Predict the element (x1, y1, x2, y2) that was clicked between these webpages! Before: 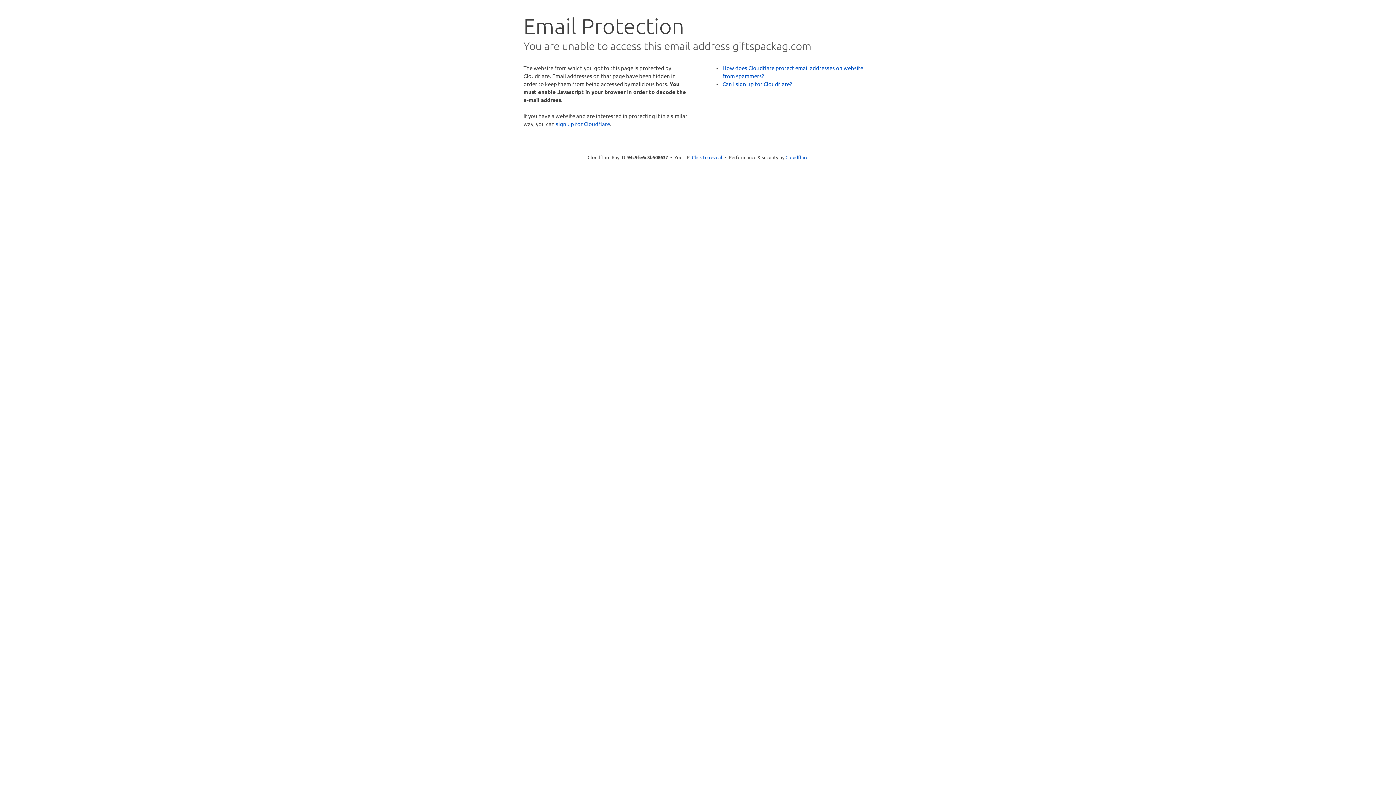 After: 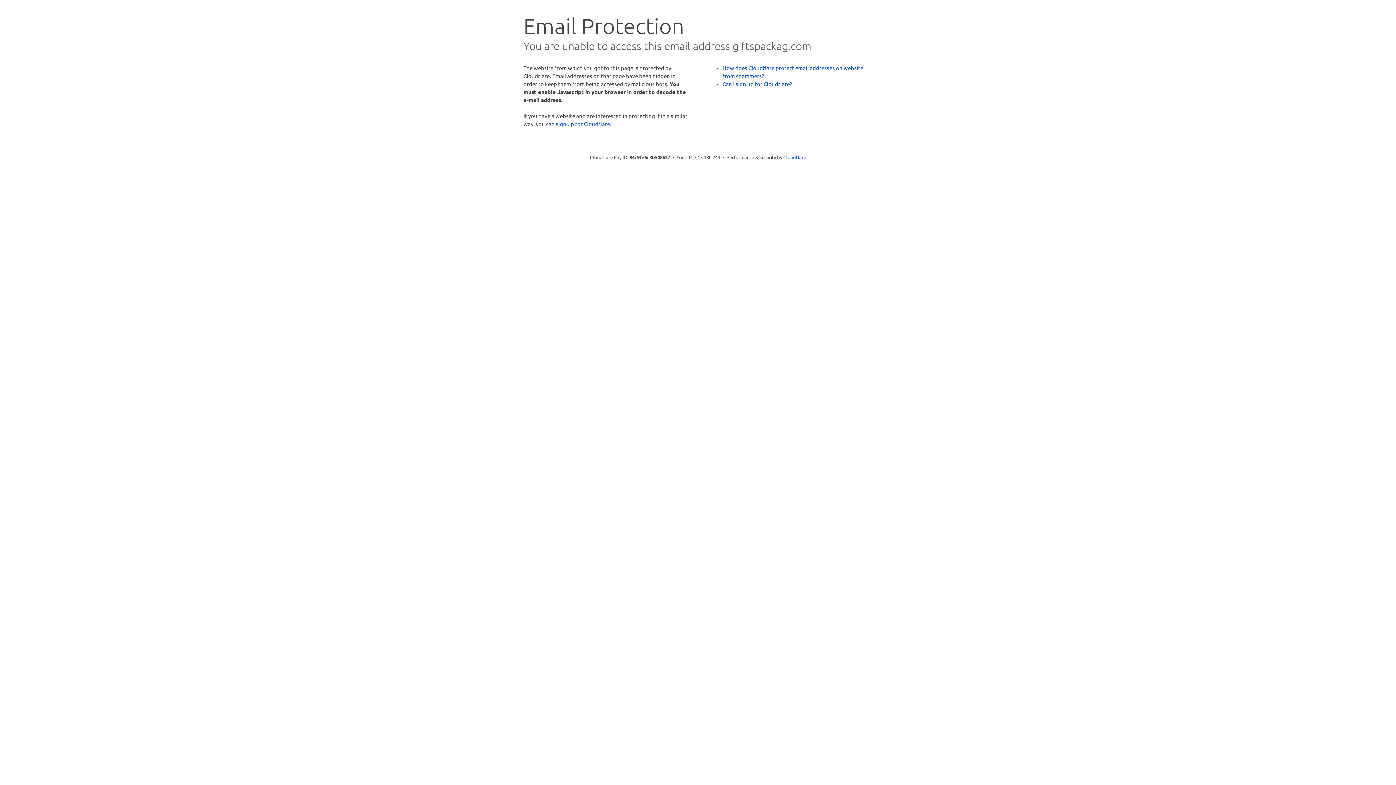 Action: bbox: (692, 153, 722, 160) label: Click to reveal